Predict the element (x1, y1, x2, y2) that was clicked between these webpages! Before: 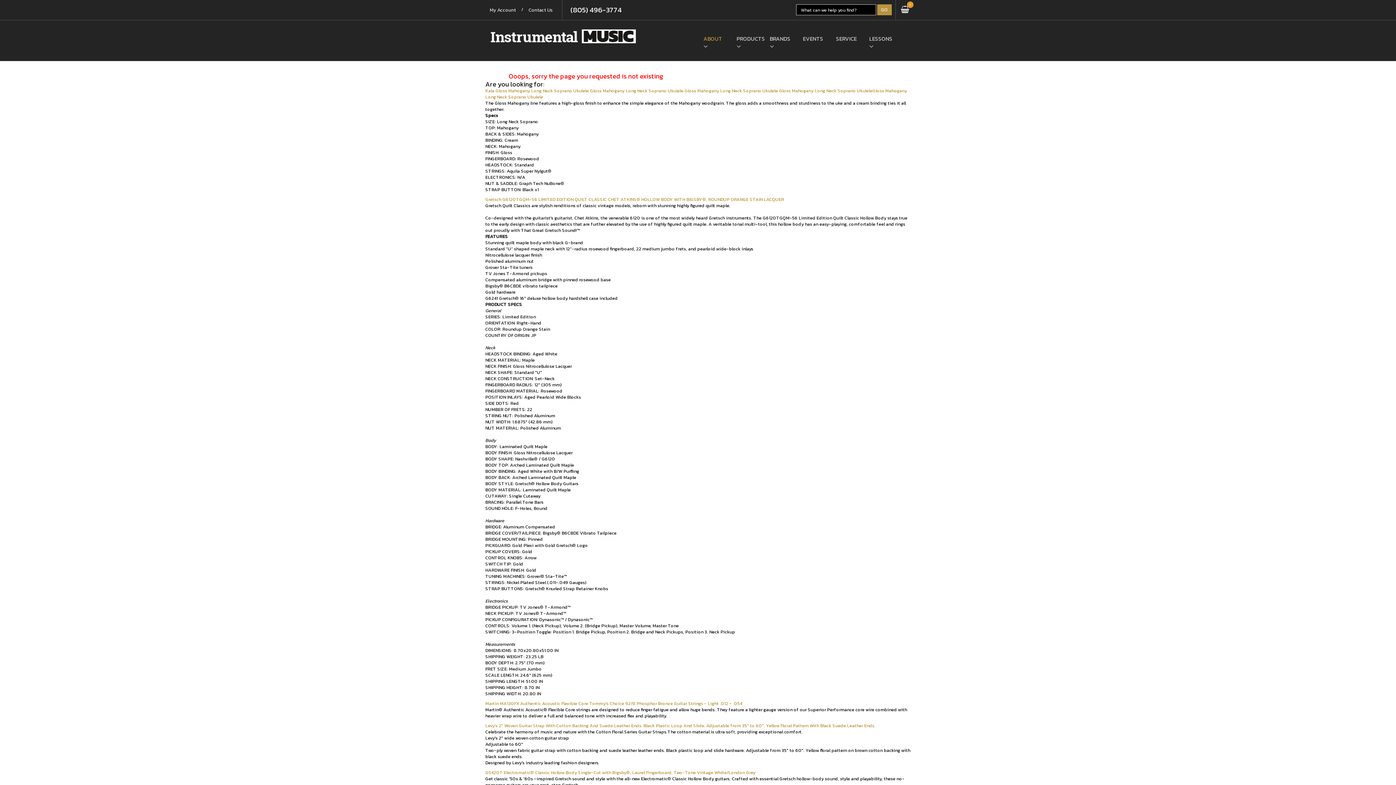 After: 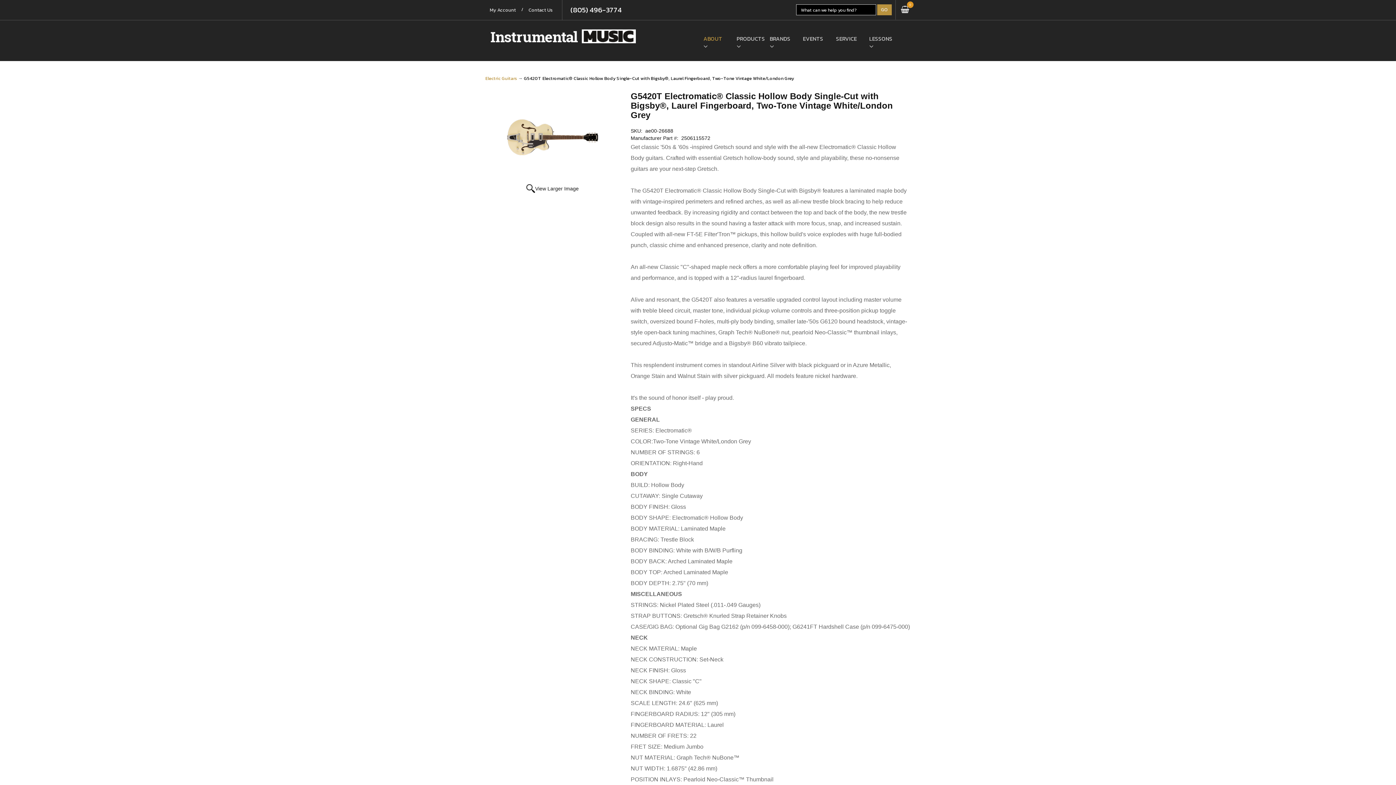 Action: bbox: (485, 769, 755, 776) label: G5420T Electromatic® Classic Hollow Body Single-Cut with Bigsby®, Laurel Fingerboard, Two-Tone Vintage White/London Grey